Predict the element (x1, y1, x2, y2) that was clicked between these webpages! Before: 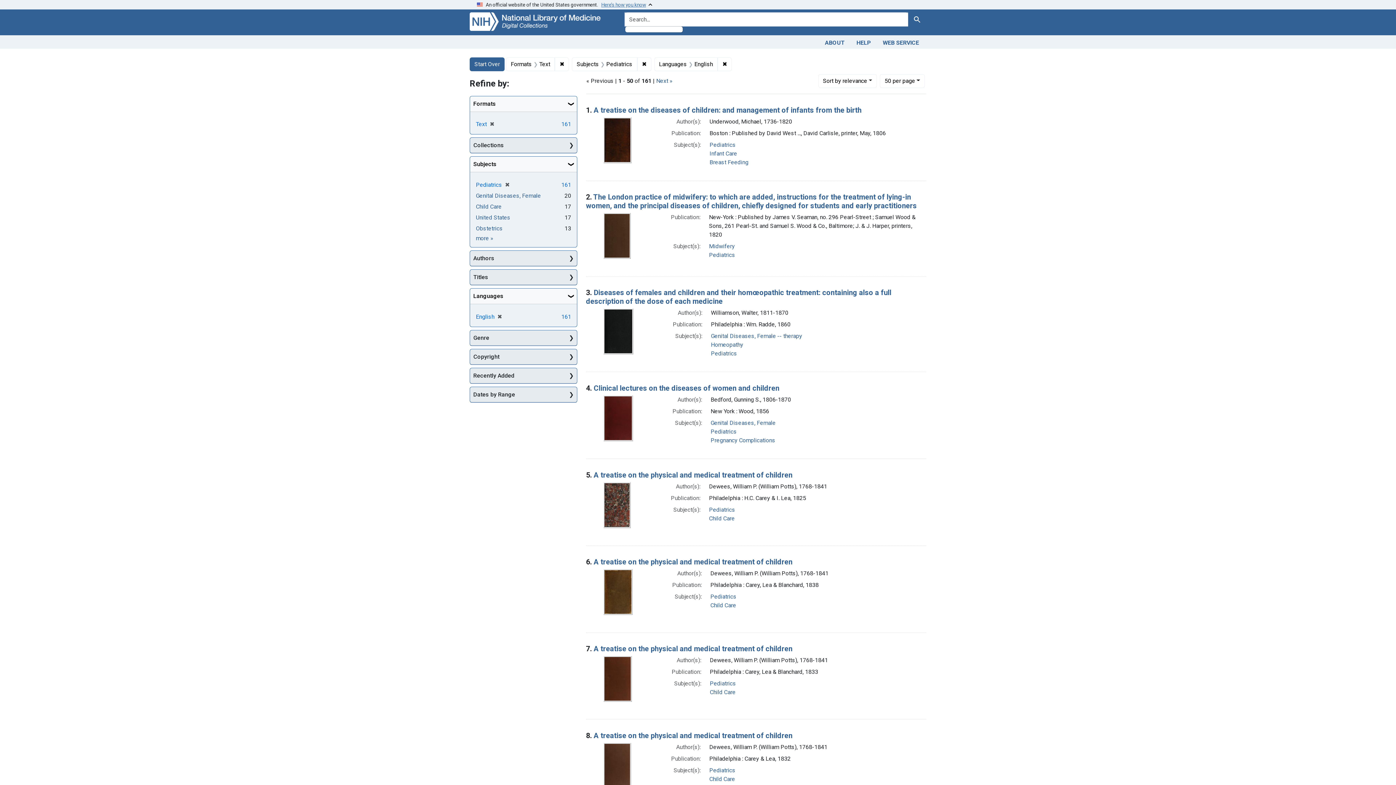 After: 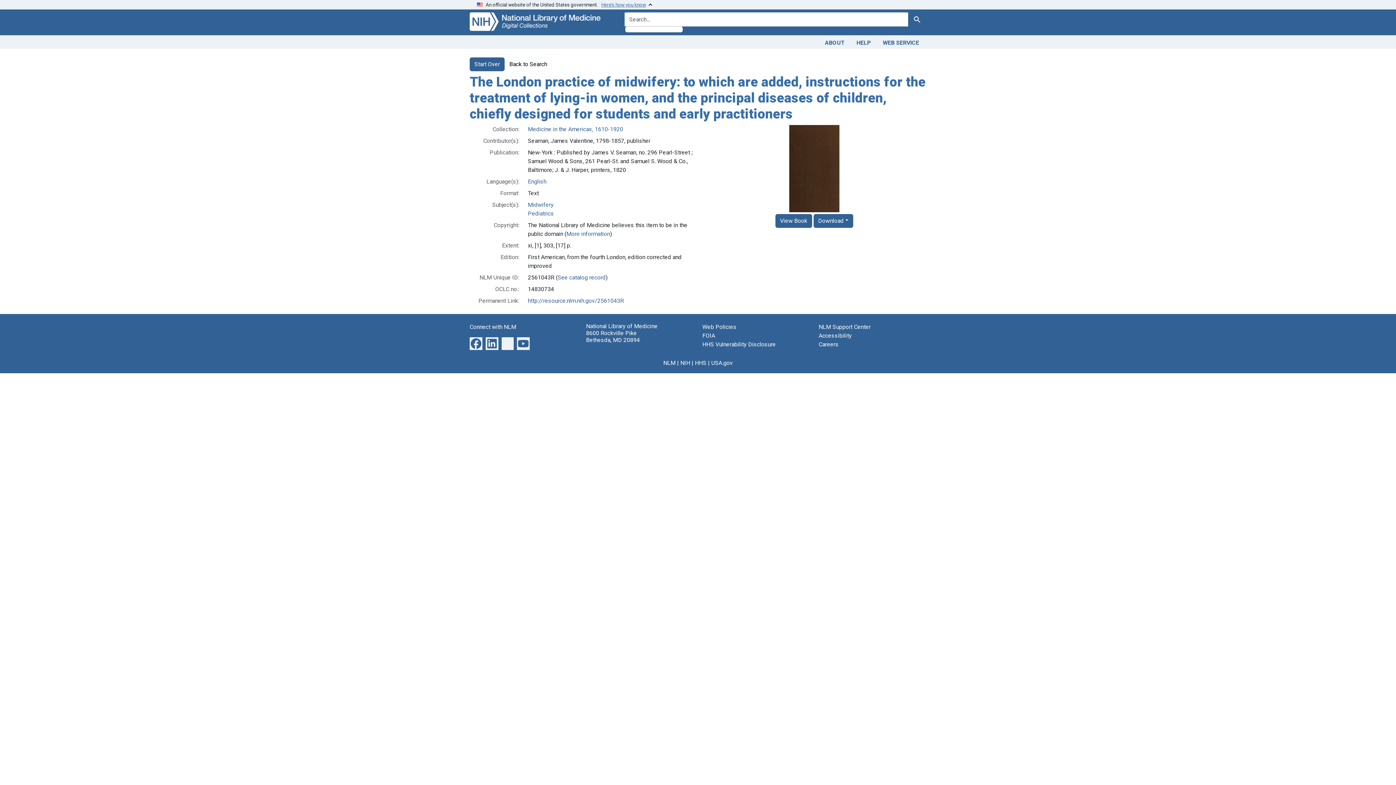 Action: label: The London practice of midwifery: to which are added, instructions for the treatment of lying-in women, and the principal diseases of children, chiefly designed for students and early practitioners bbox: (586, 192, 917, 210)